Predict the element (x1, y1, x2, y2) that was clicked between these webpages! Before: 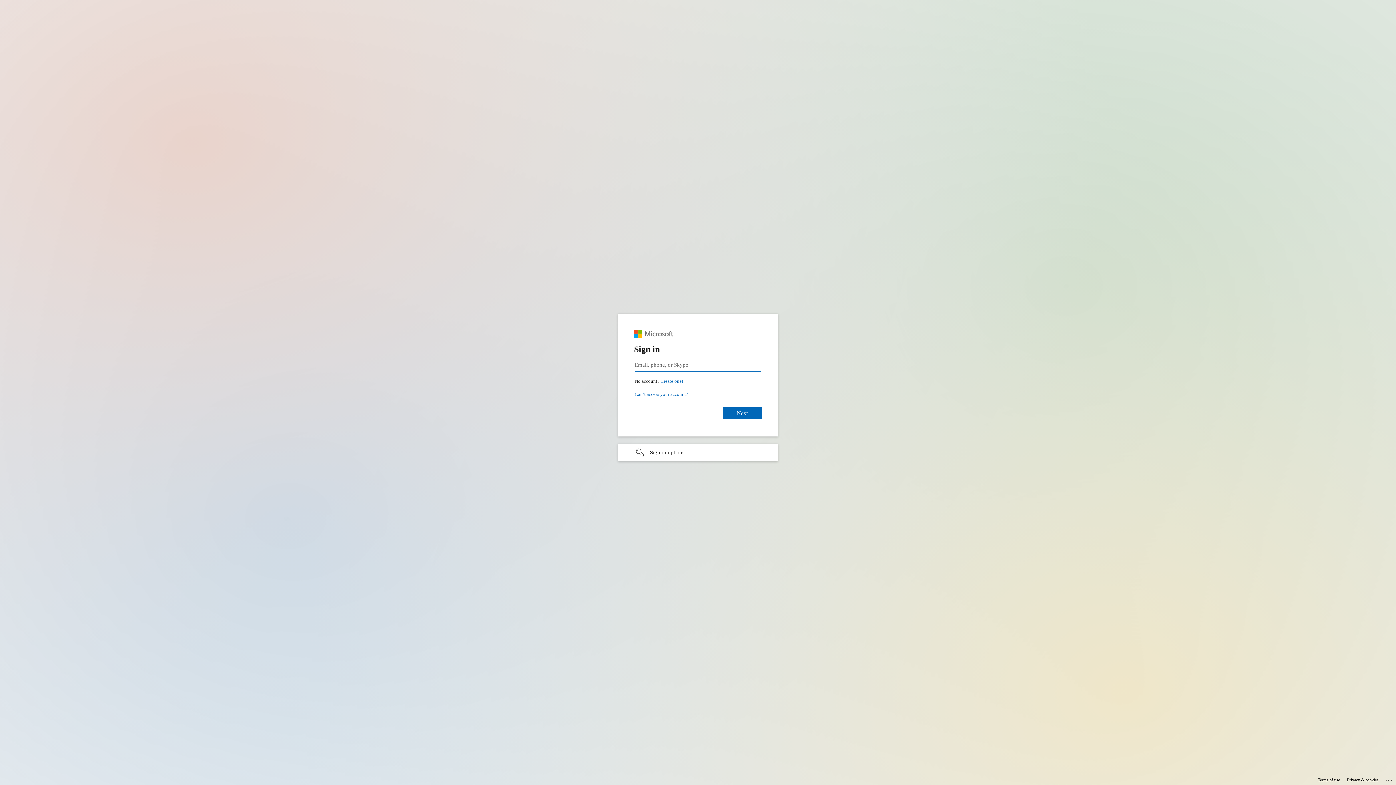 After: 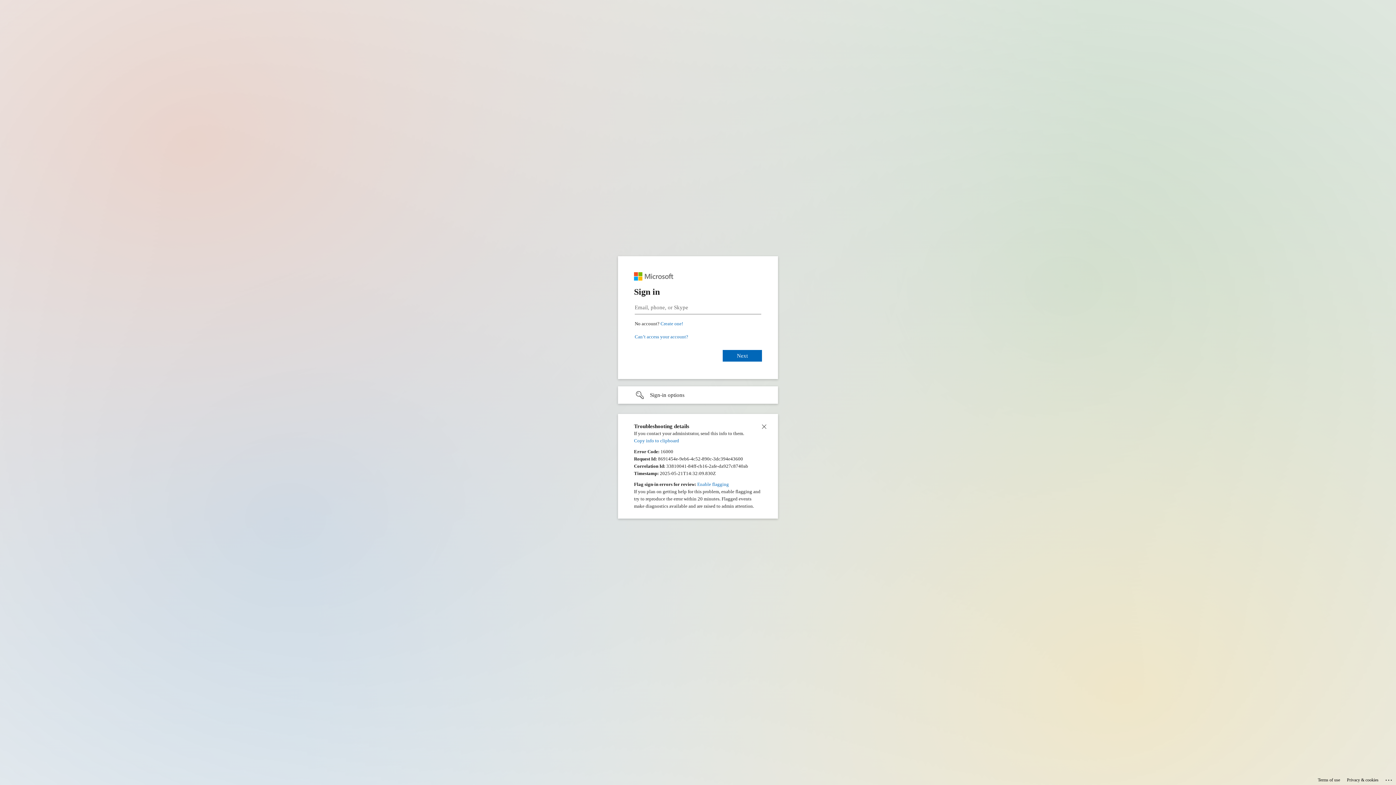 Action: bbox: (1385, 775, 1393, 783) label: Click here for troubleshooting information